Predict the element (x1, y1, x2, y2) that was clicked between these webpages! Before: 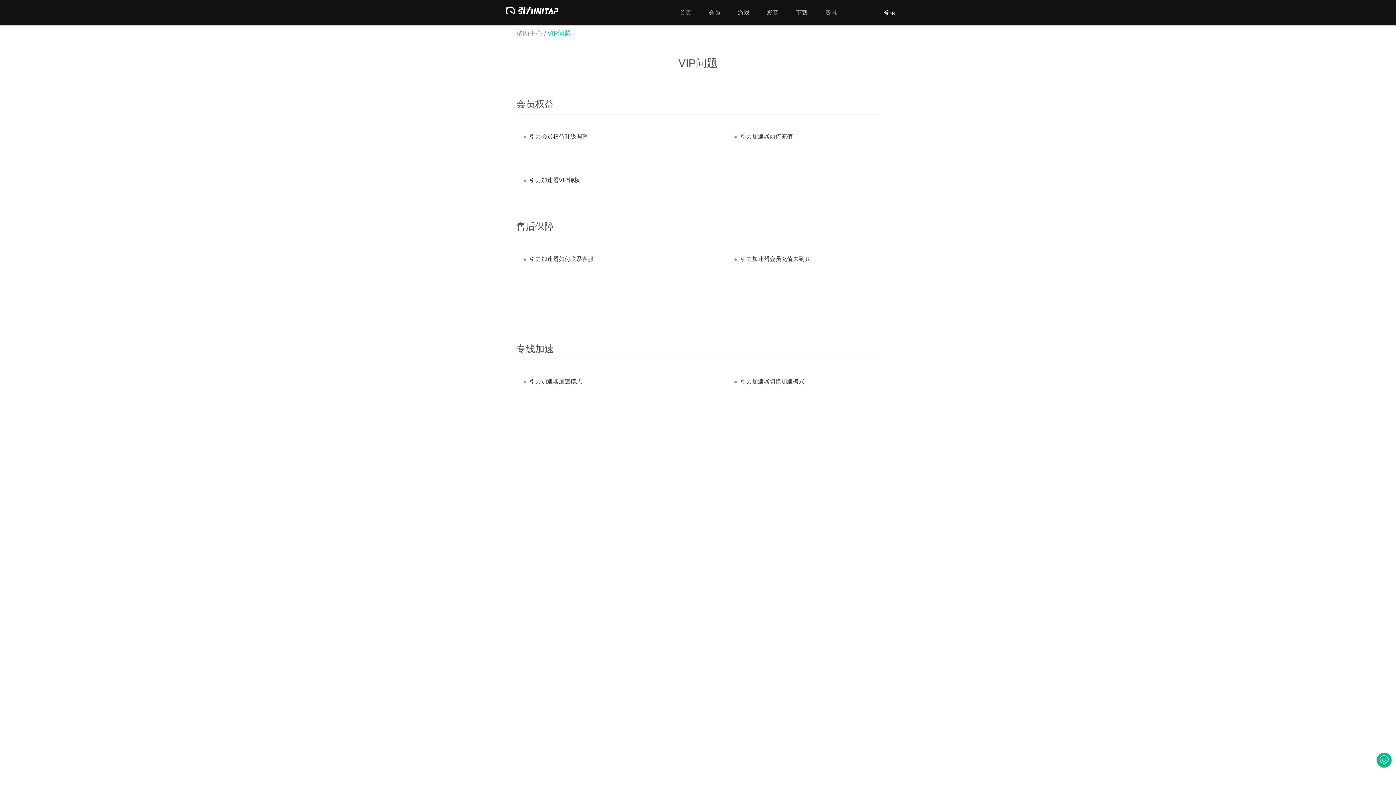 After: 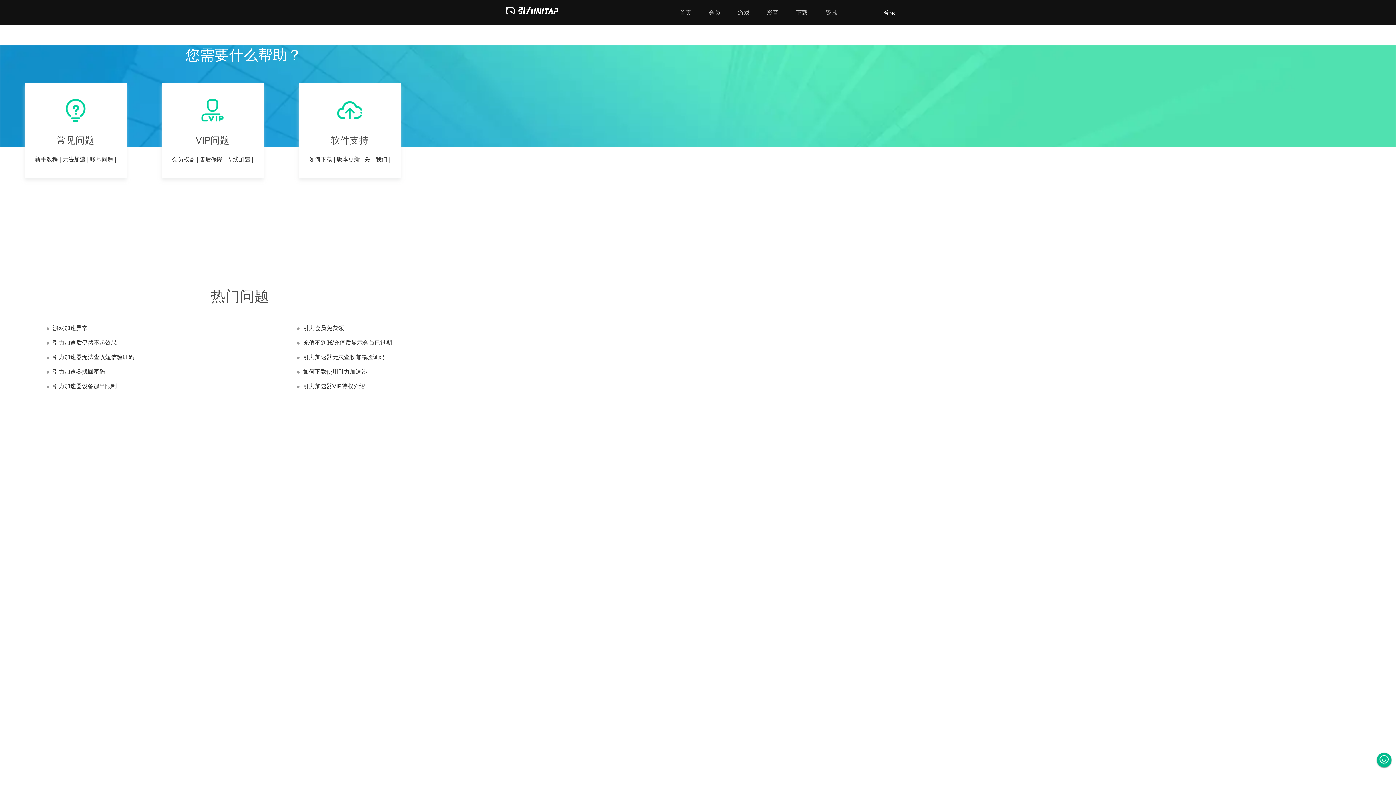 Action: label: 帮助中心 / bbox: (516, 29, 546, 37)